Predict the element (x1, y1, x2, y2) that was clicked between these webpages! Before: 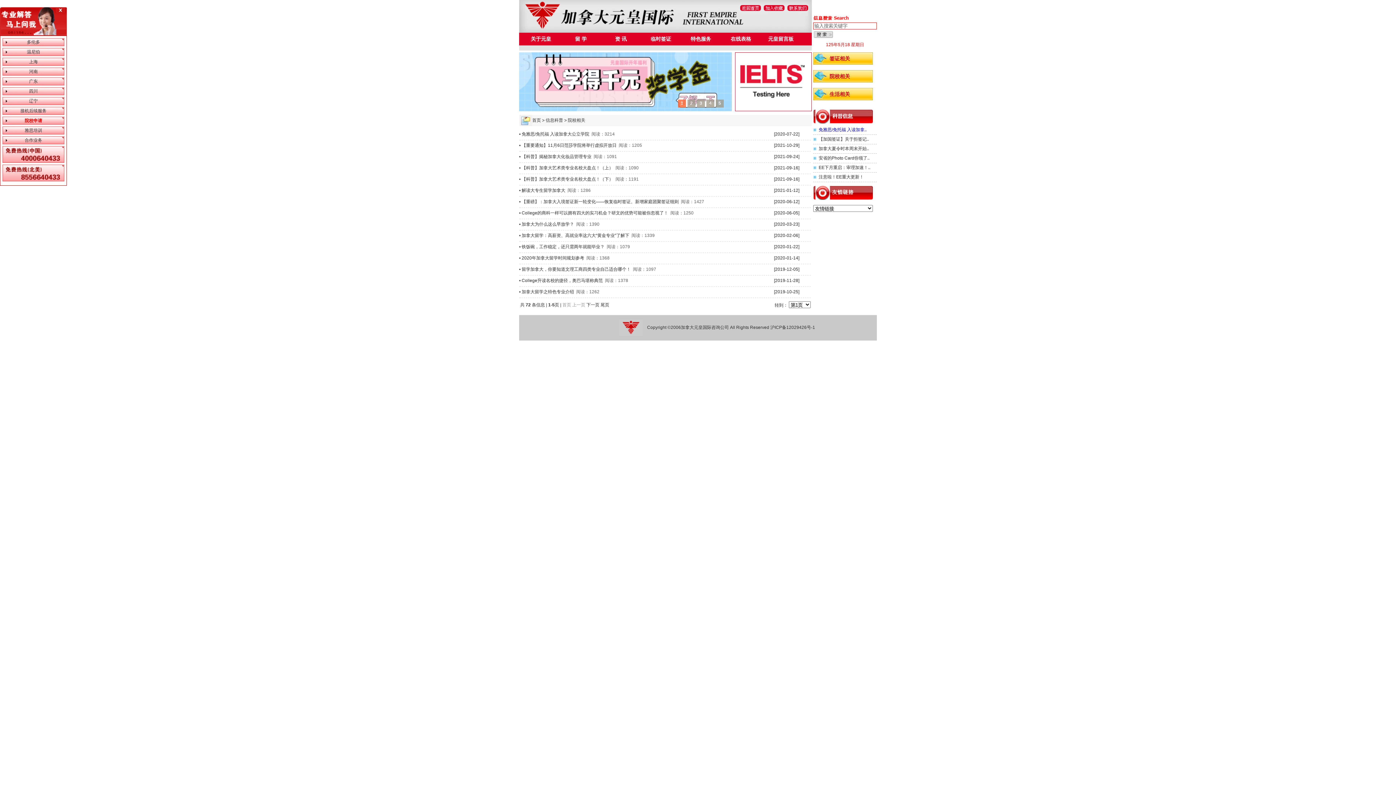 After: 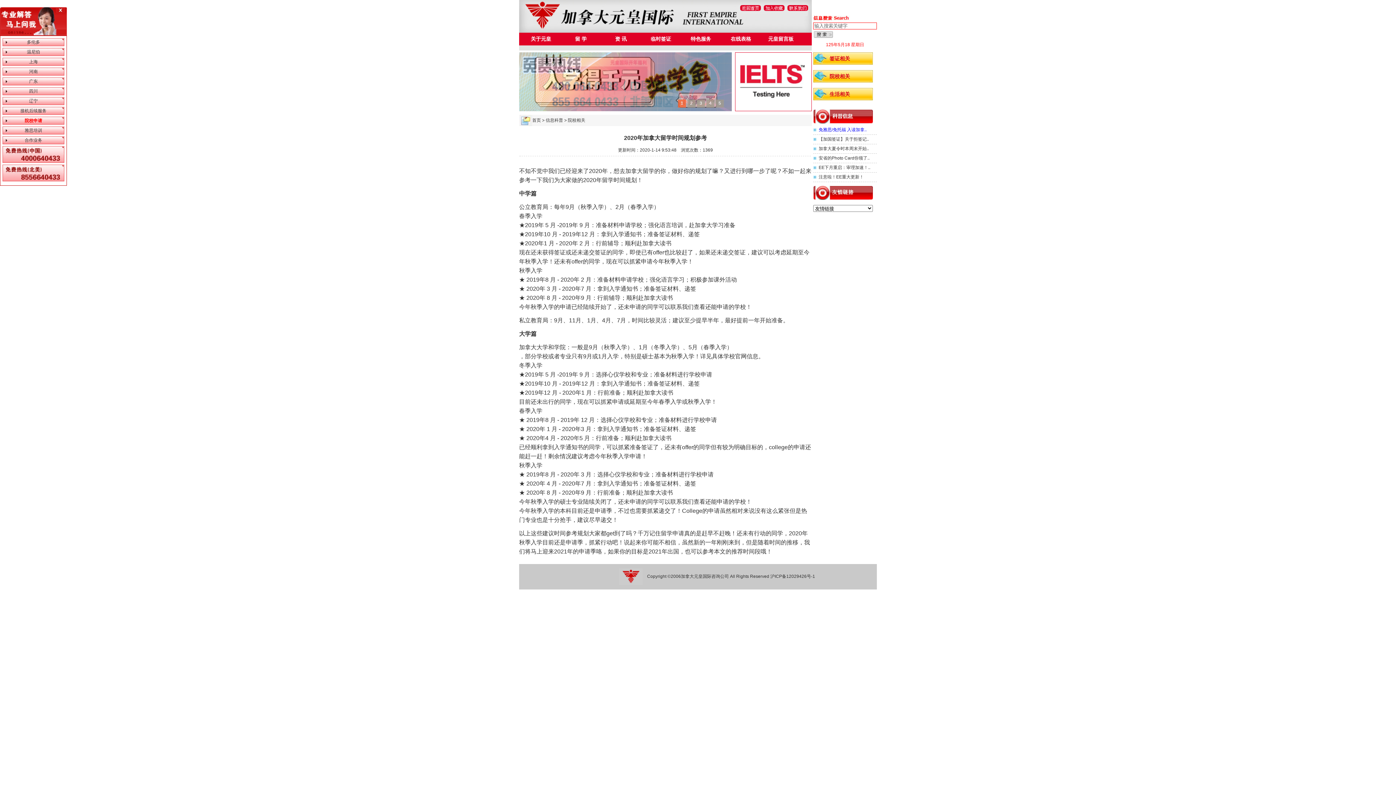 Action: label: 2020年加拿大留学时间规划参考 bbox: (521, 255, 584, 260)